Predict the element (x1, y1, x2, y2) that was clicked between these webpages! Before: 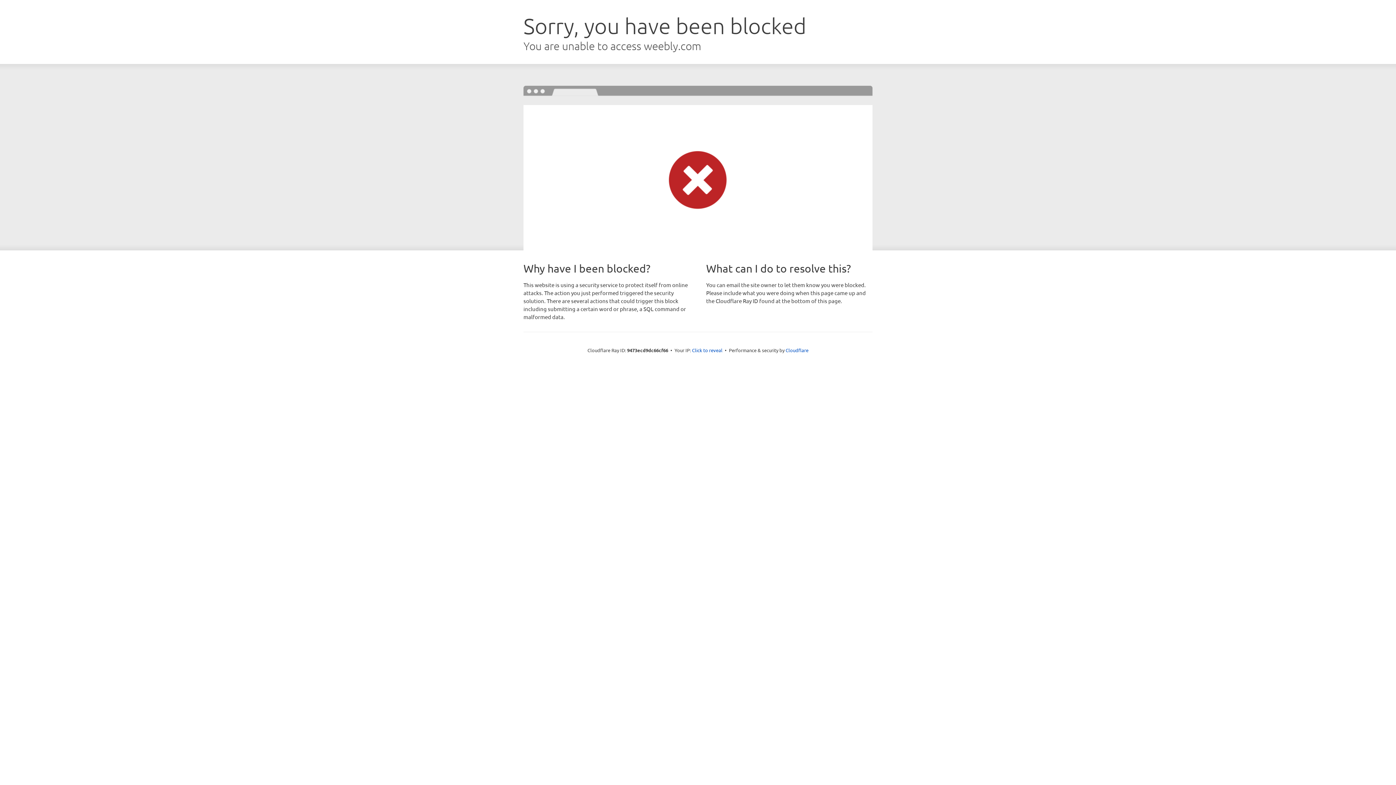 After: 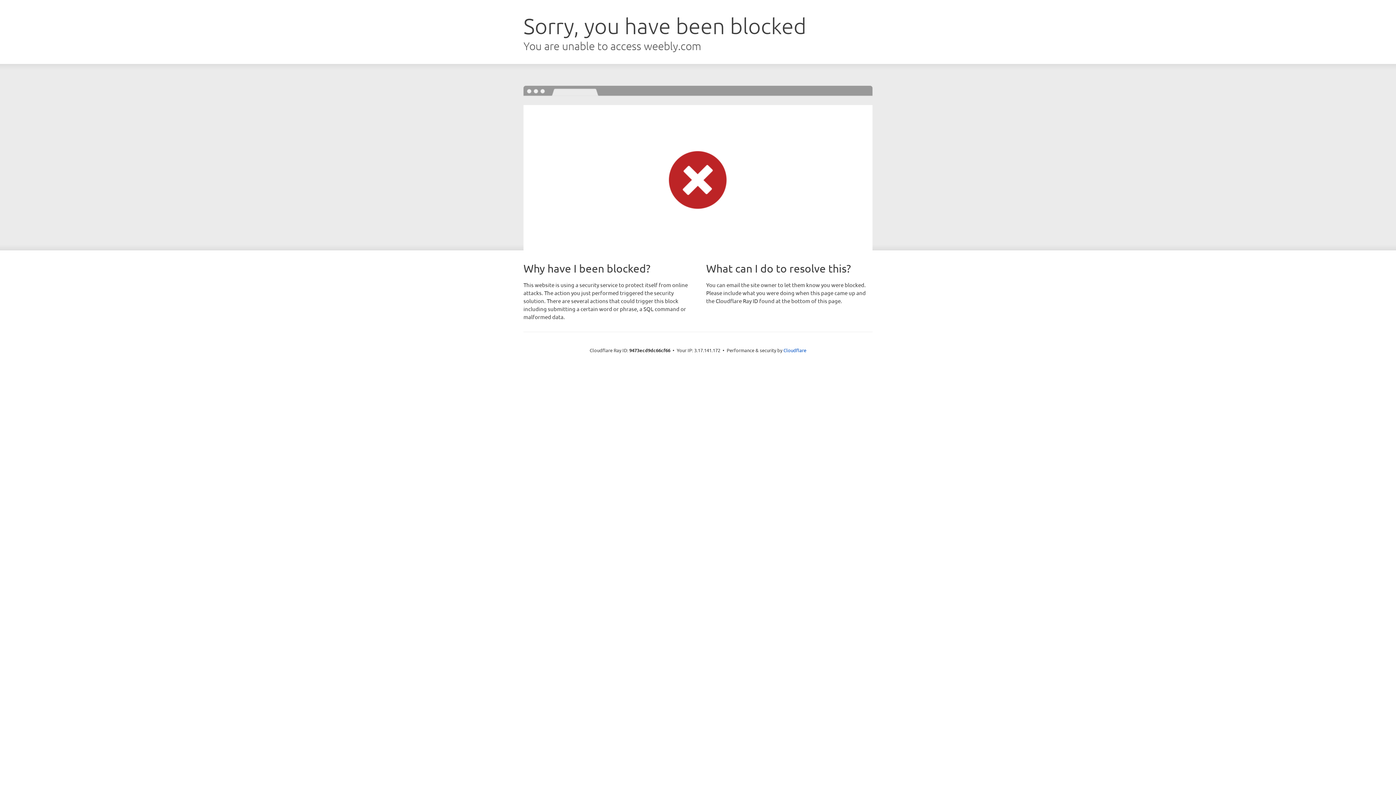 Action: label: Click to reveal bbox: (692, 346, 722, 353)